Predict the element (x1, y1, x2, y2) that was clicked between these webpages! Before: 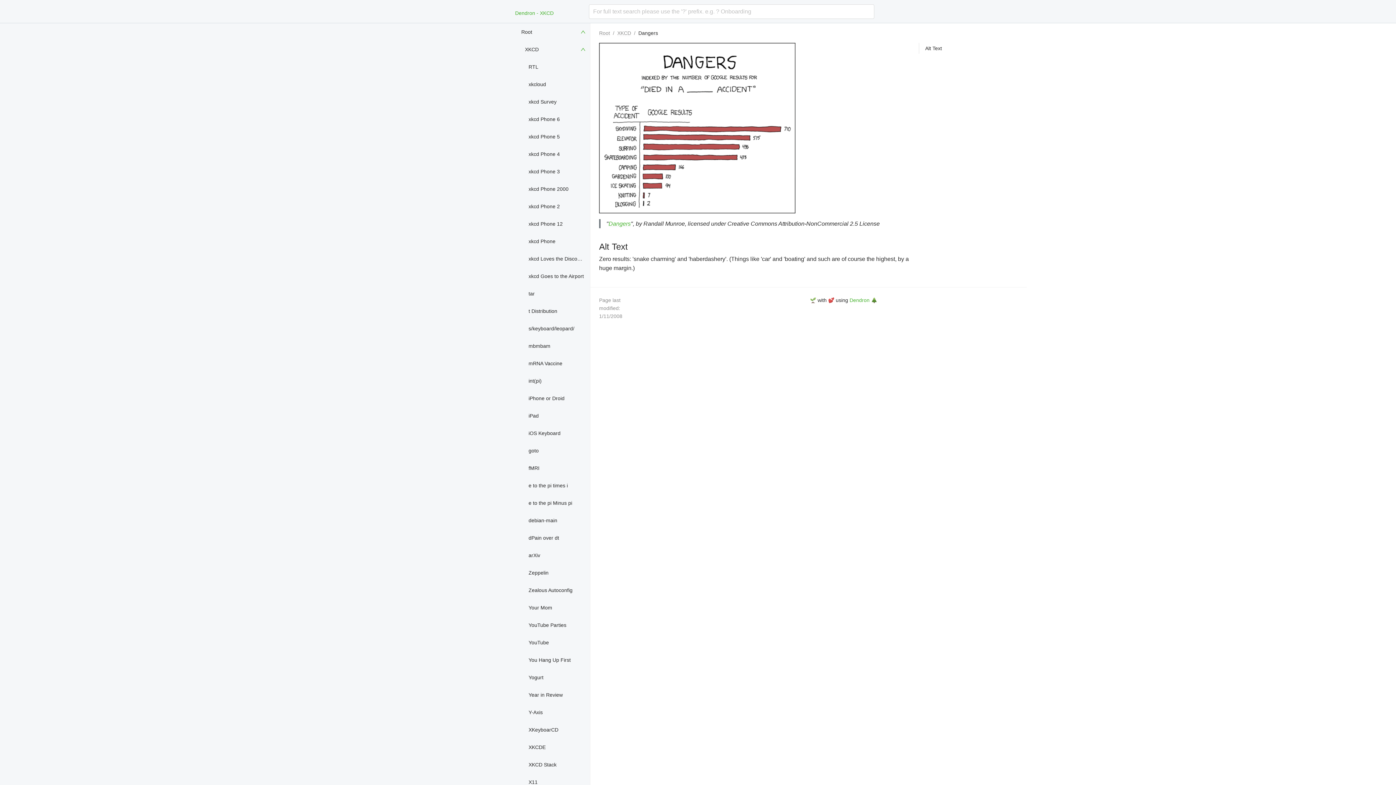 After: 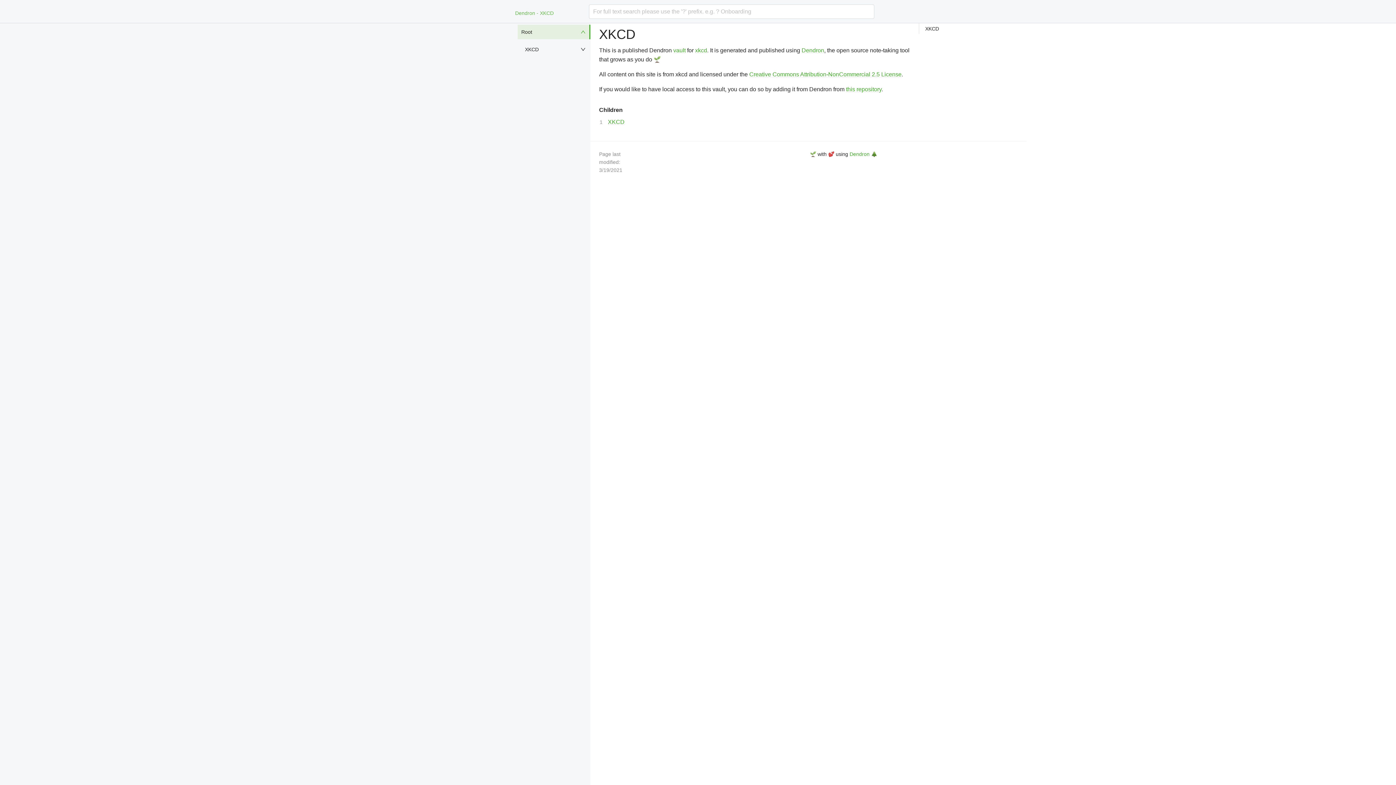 Action: bbox: (513, 0, 573, 23) label: Dendron - XKCD